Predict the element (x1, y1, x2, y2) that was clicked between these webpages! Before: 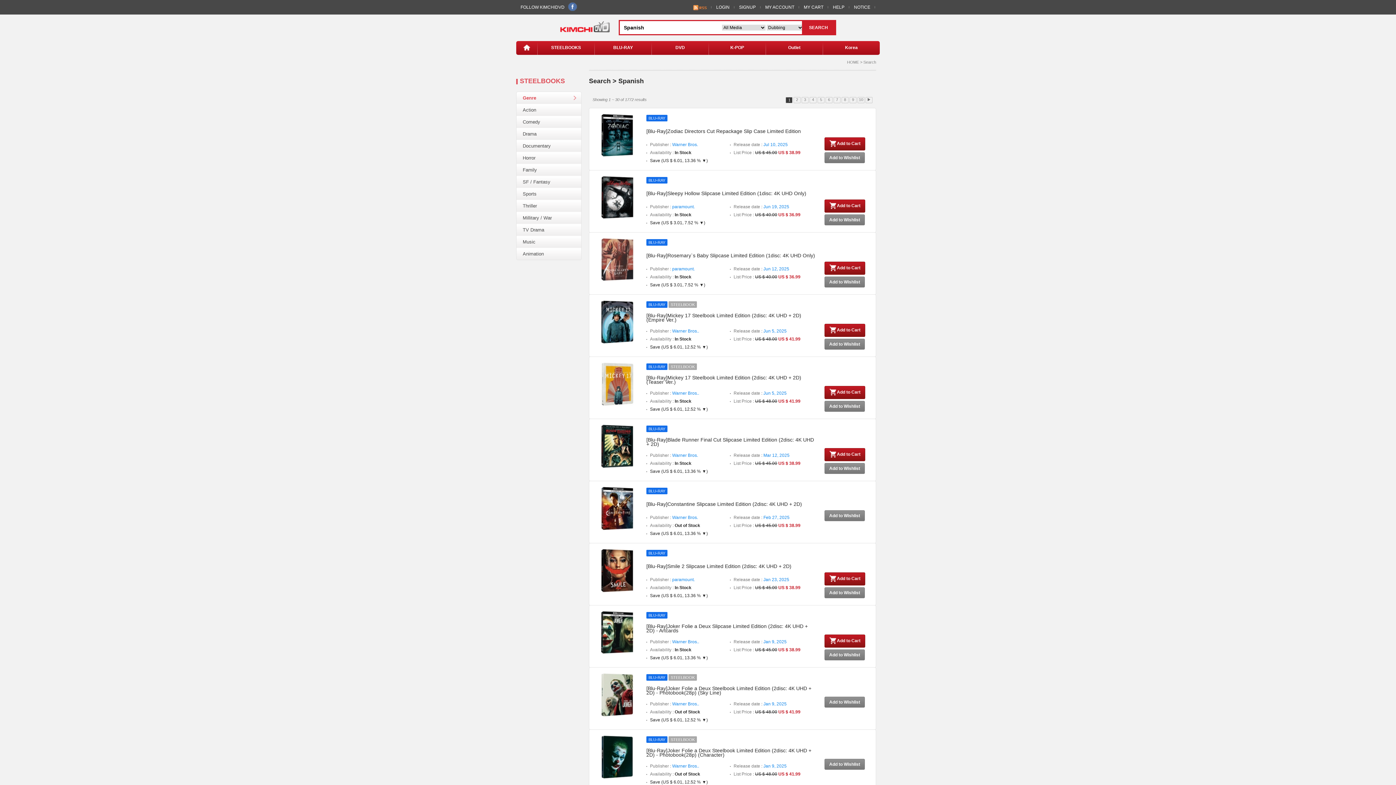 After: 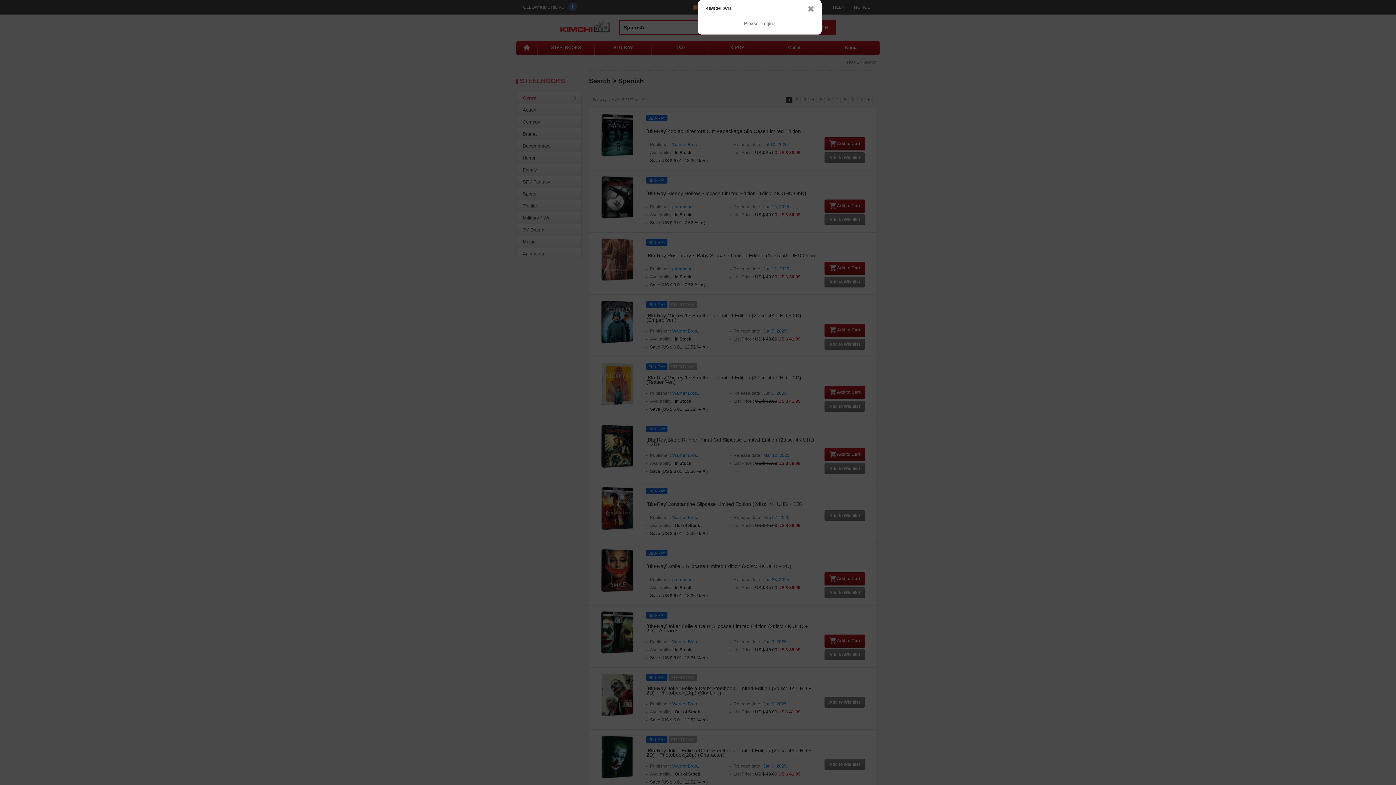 Action: bbox: (829, 513, 860, 518) label: Add to Wishlist